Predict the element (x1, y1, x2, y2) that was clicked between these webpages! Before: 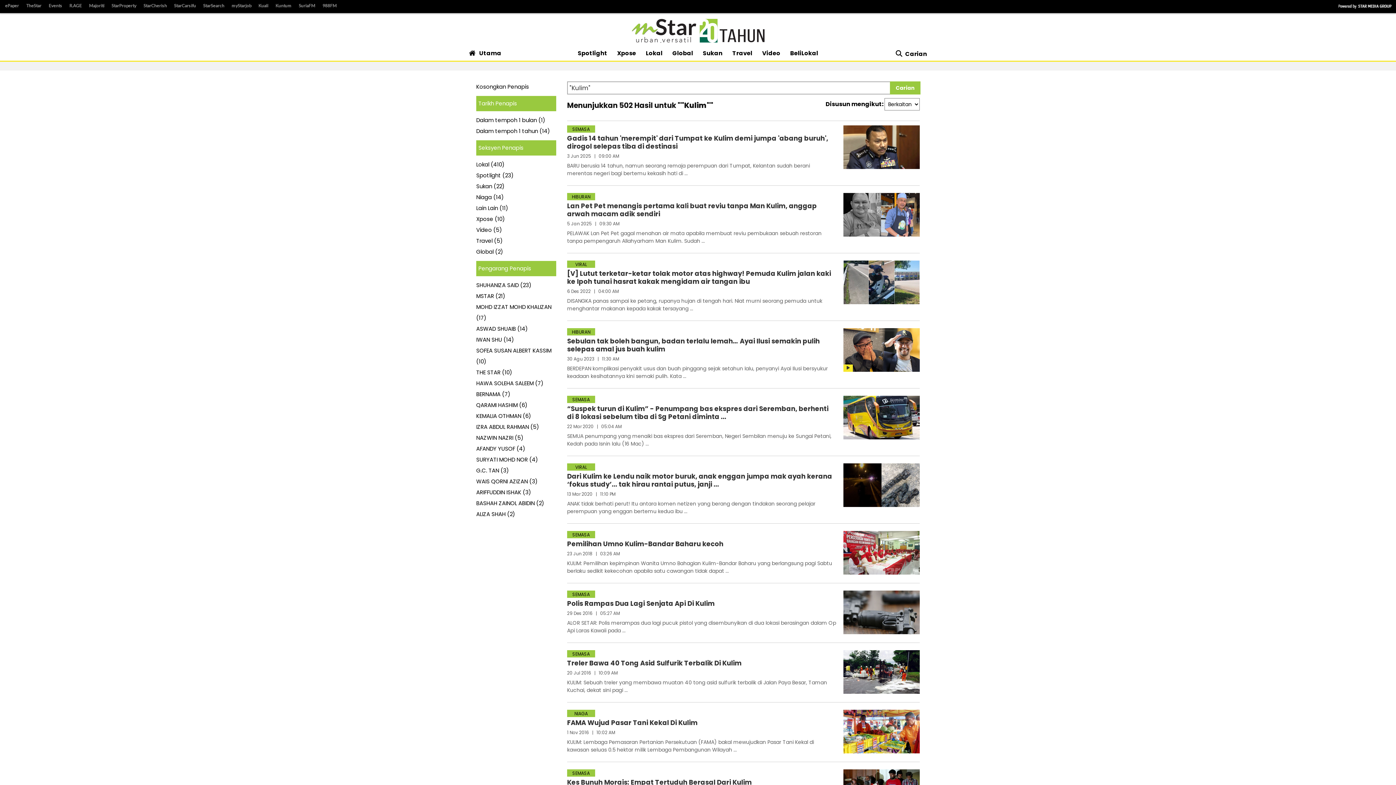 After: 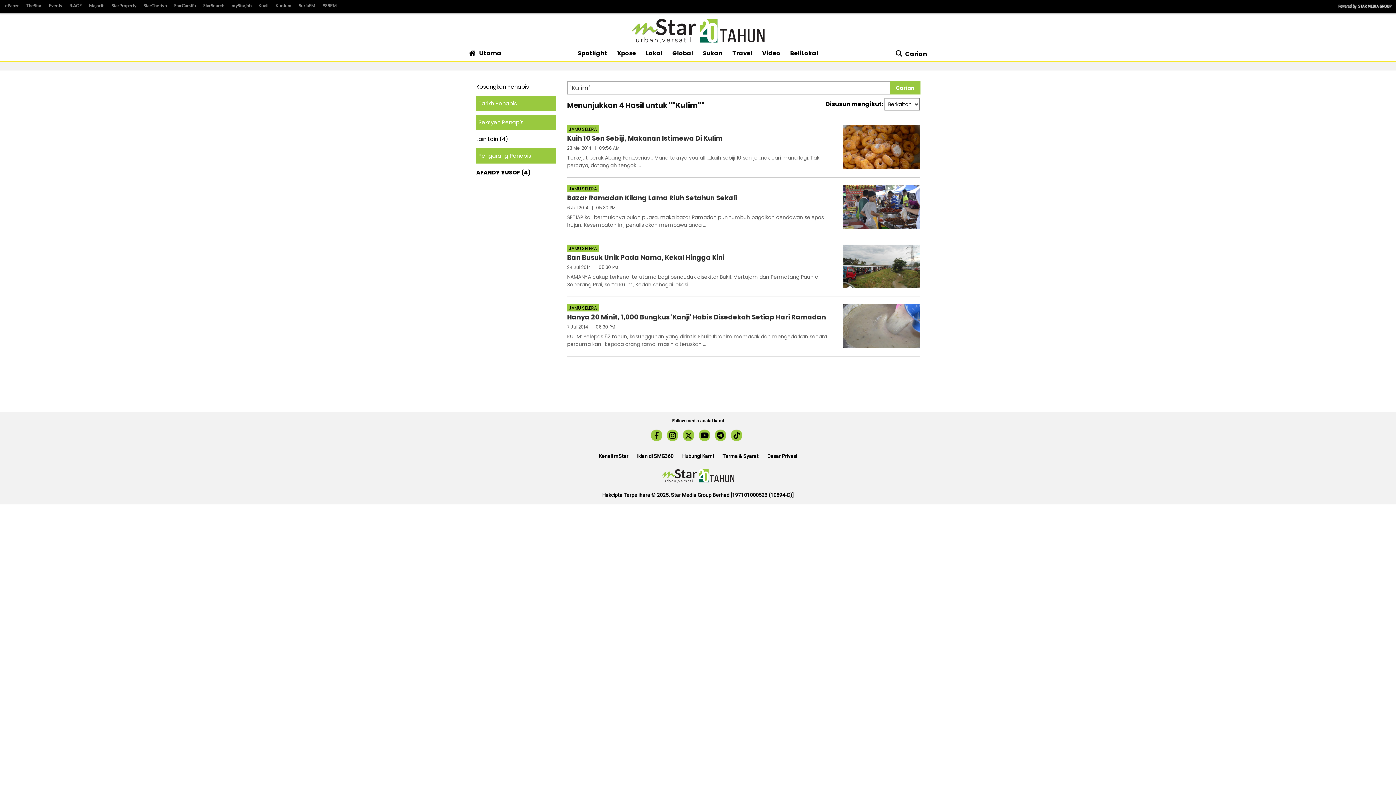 Action: bbox: (476, 445, 525, 452) label: AFANDY YUSOF (4)